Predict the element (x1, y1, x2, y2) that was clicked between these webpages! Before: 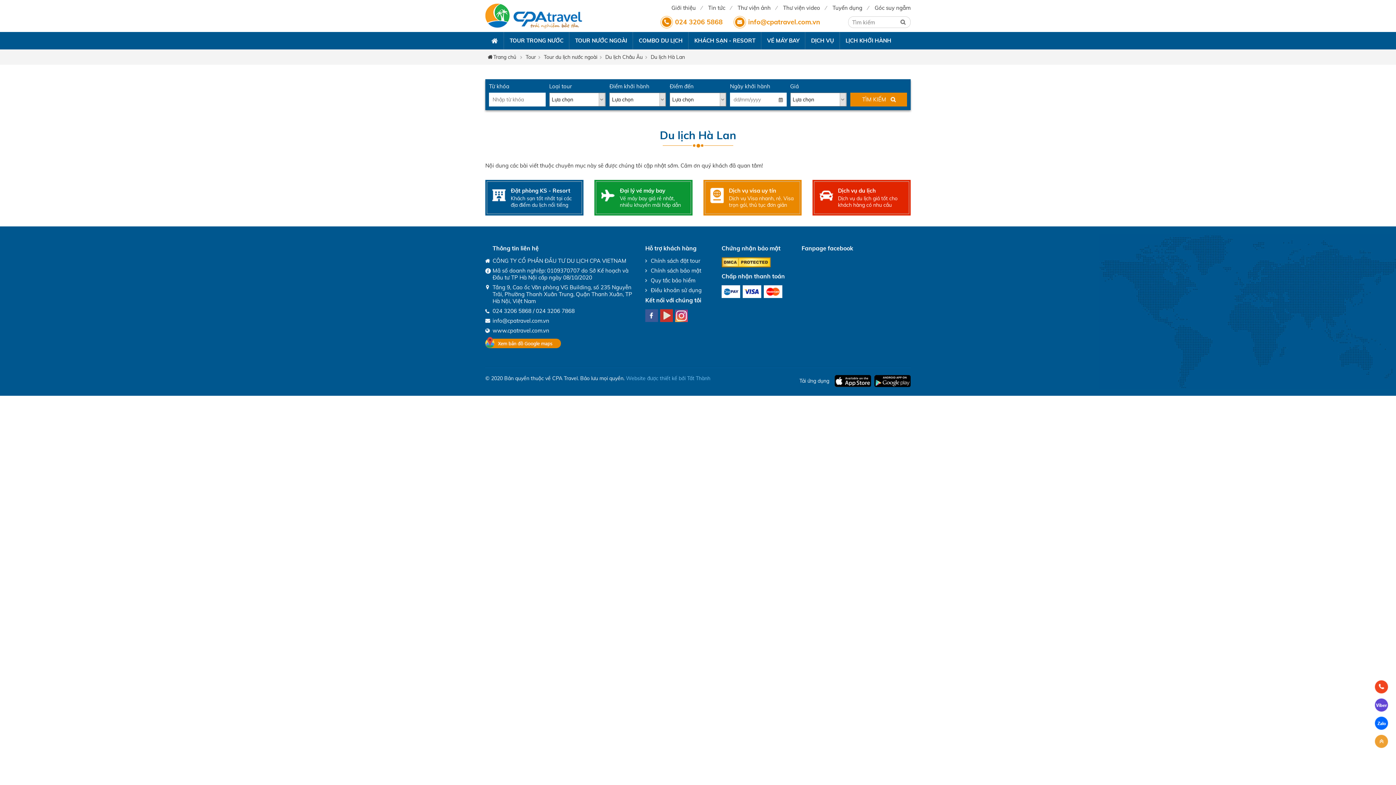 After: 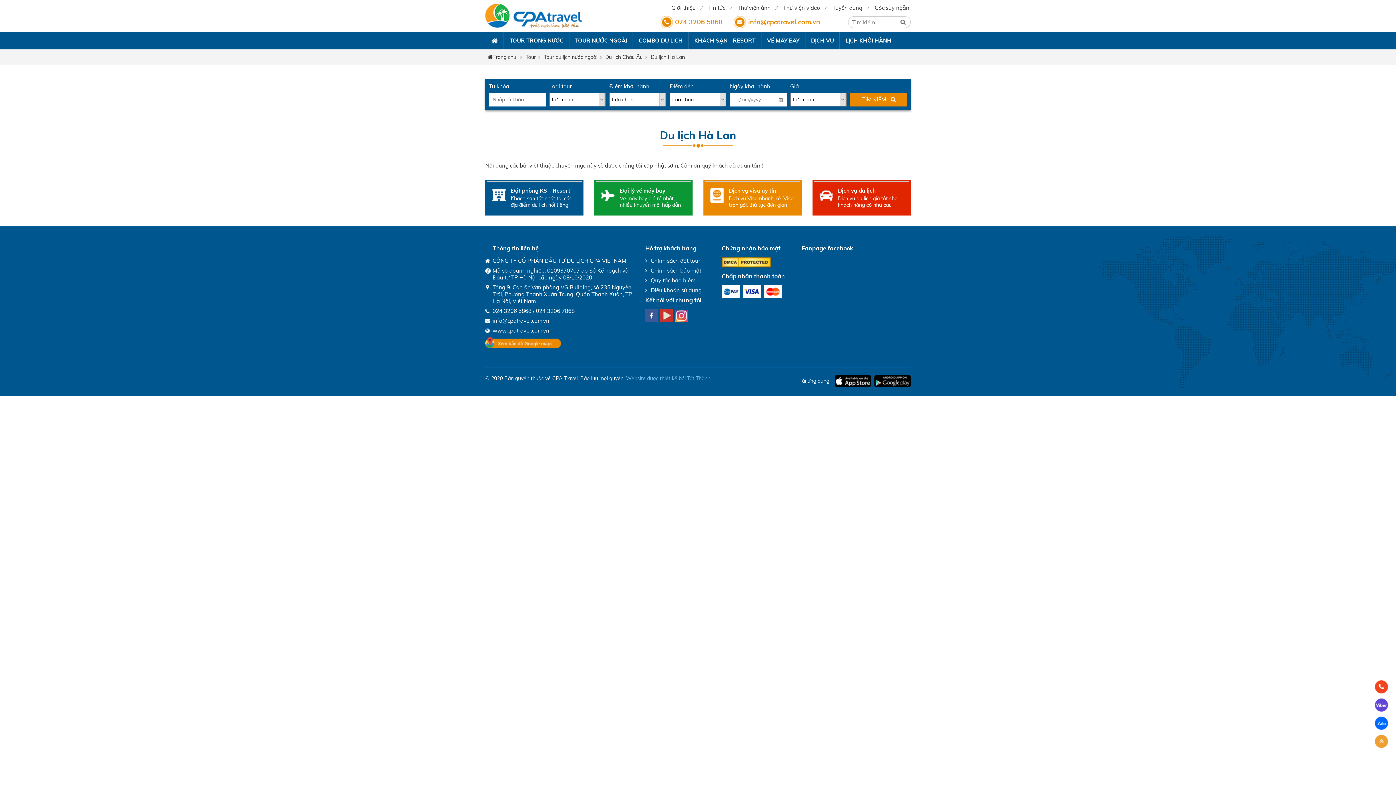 Action: bbox: (660, 309, 673, 322)